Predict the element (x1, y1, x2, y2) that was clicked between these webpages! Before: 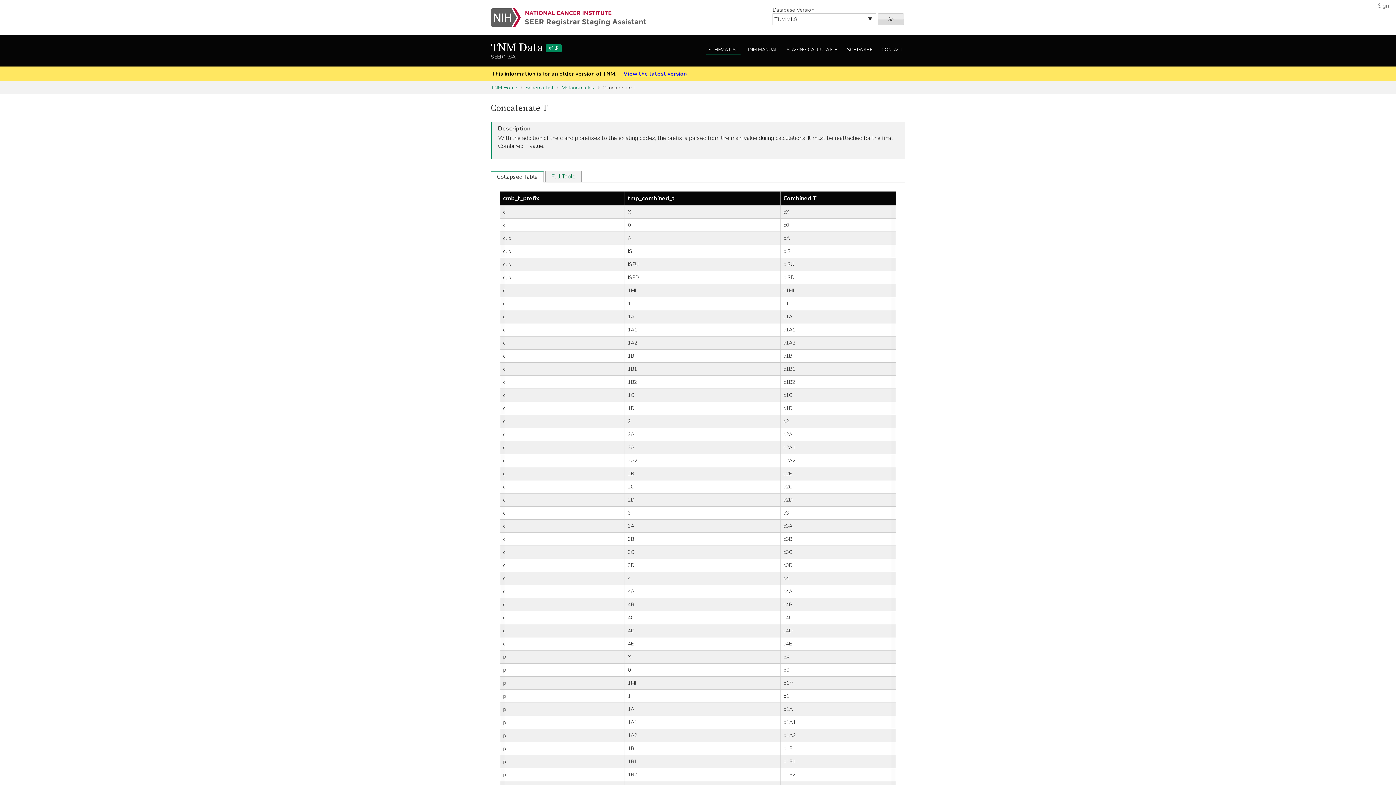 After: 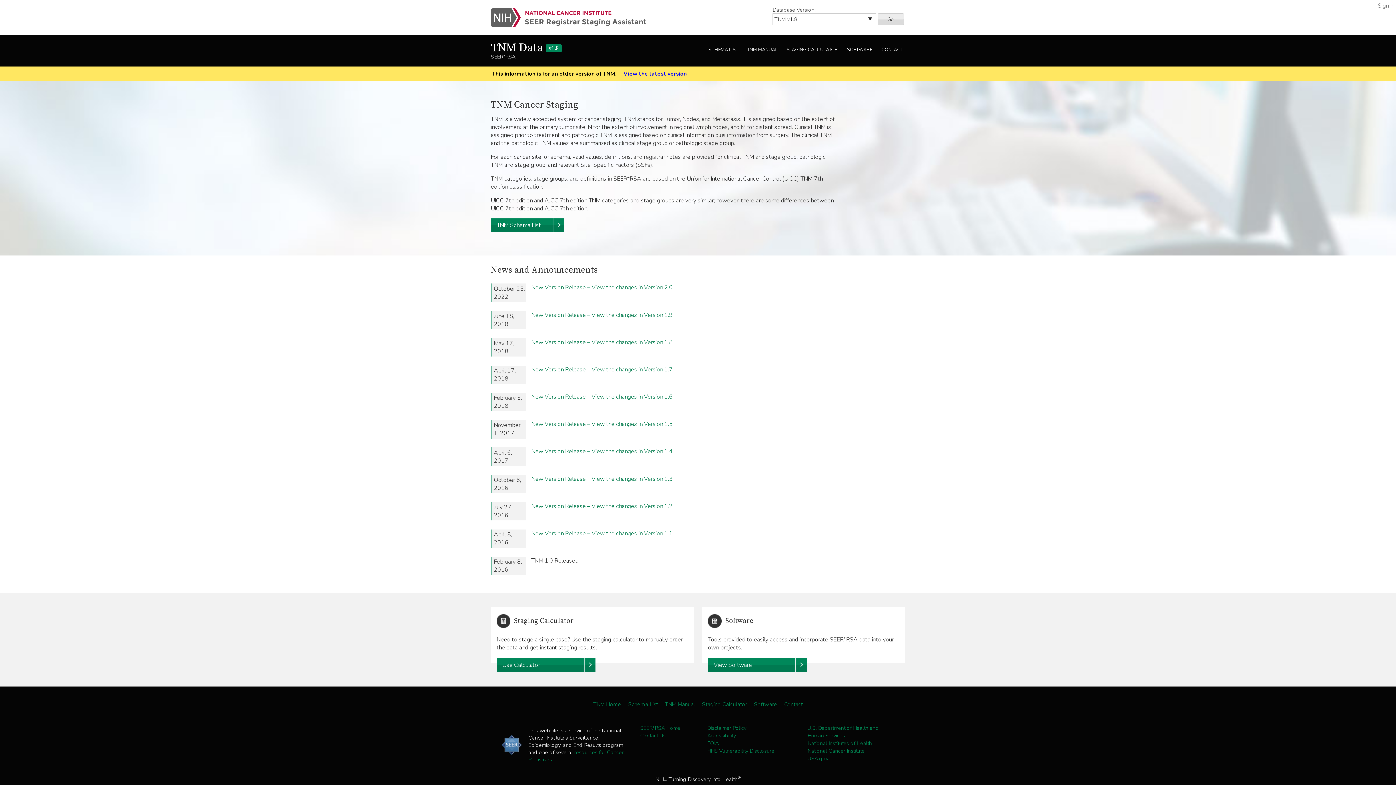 Action: bbox: (877, 13, 904, 25) label: Go